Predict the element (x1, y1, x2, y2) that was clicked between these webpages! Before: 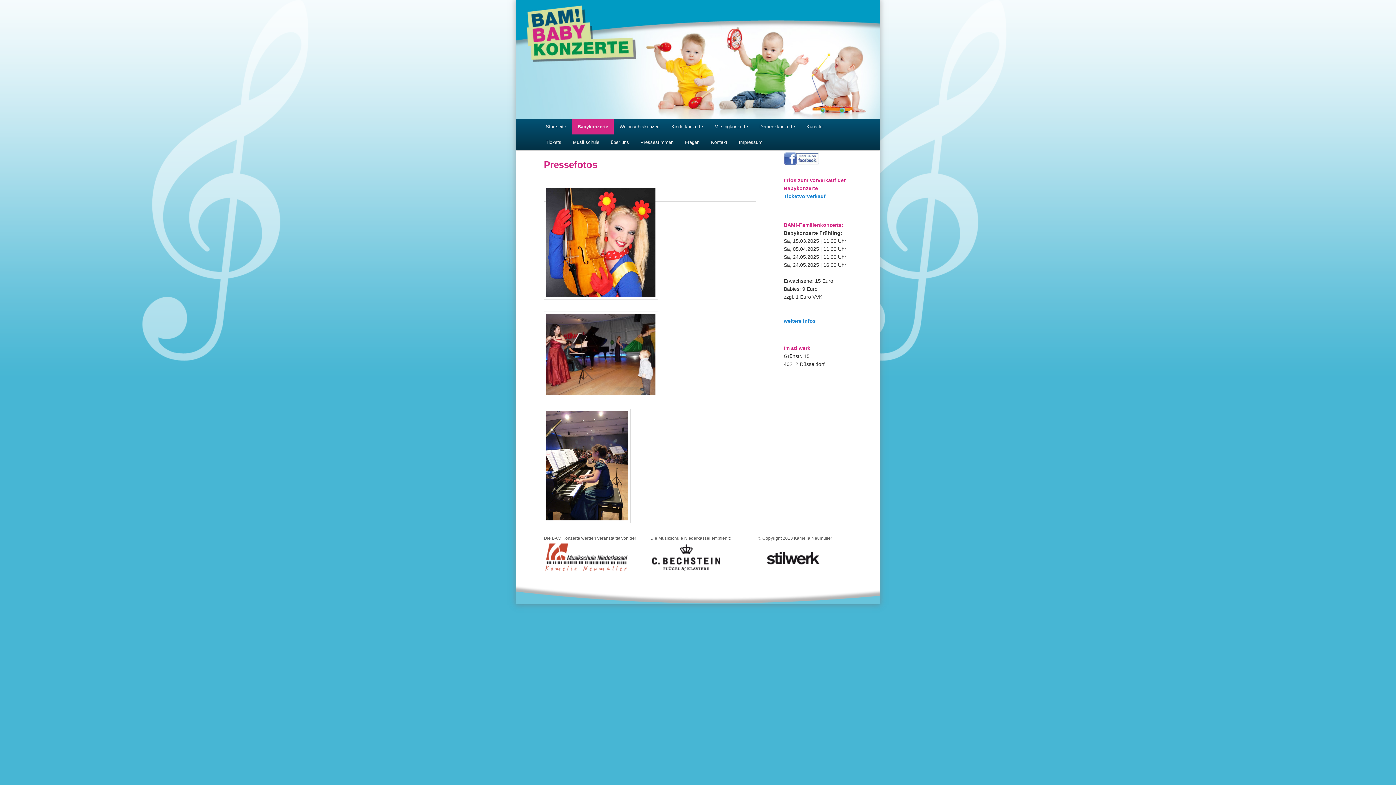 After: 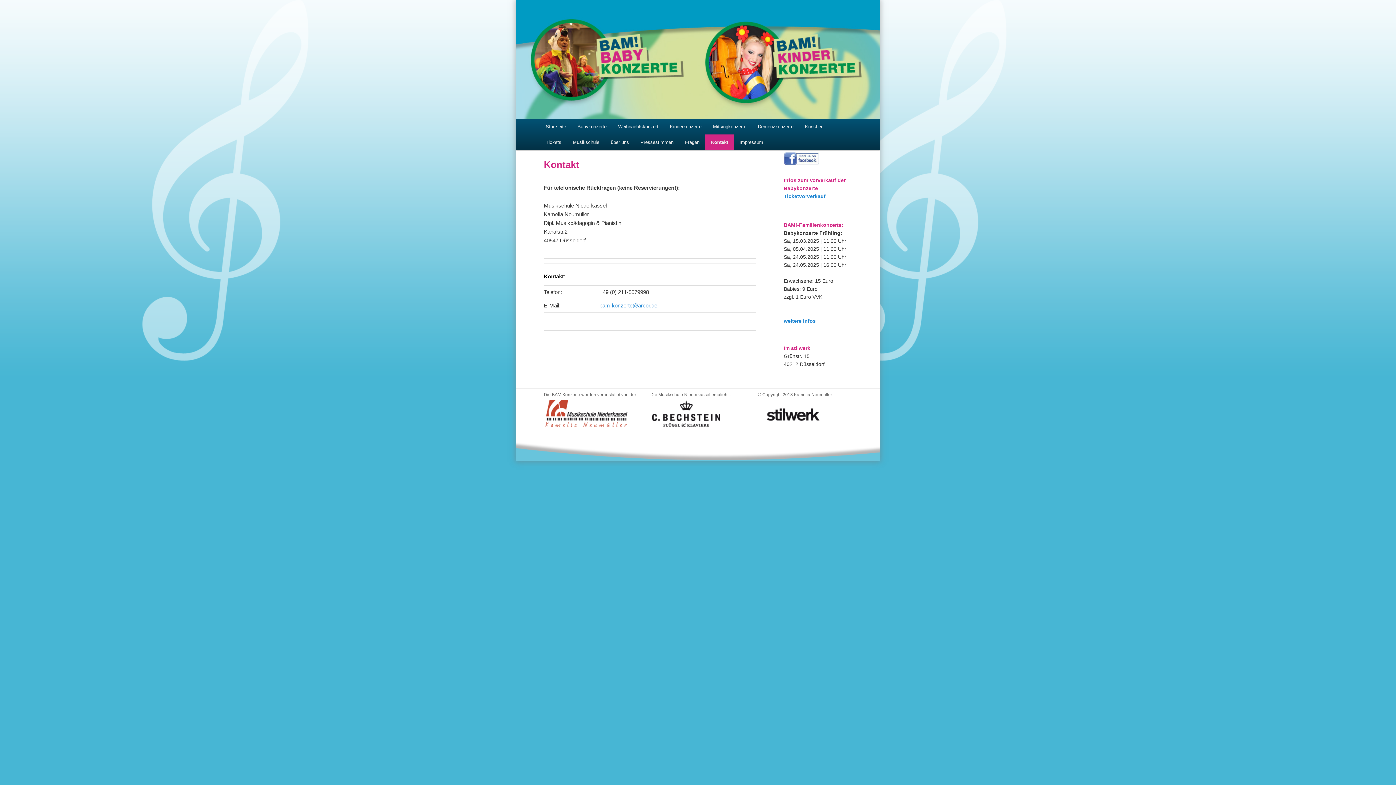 Action: bbox: (705, 134, 733, 150) label: Kontakt